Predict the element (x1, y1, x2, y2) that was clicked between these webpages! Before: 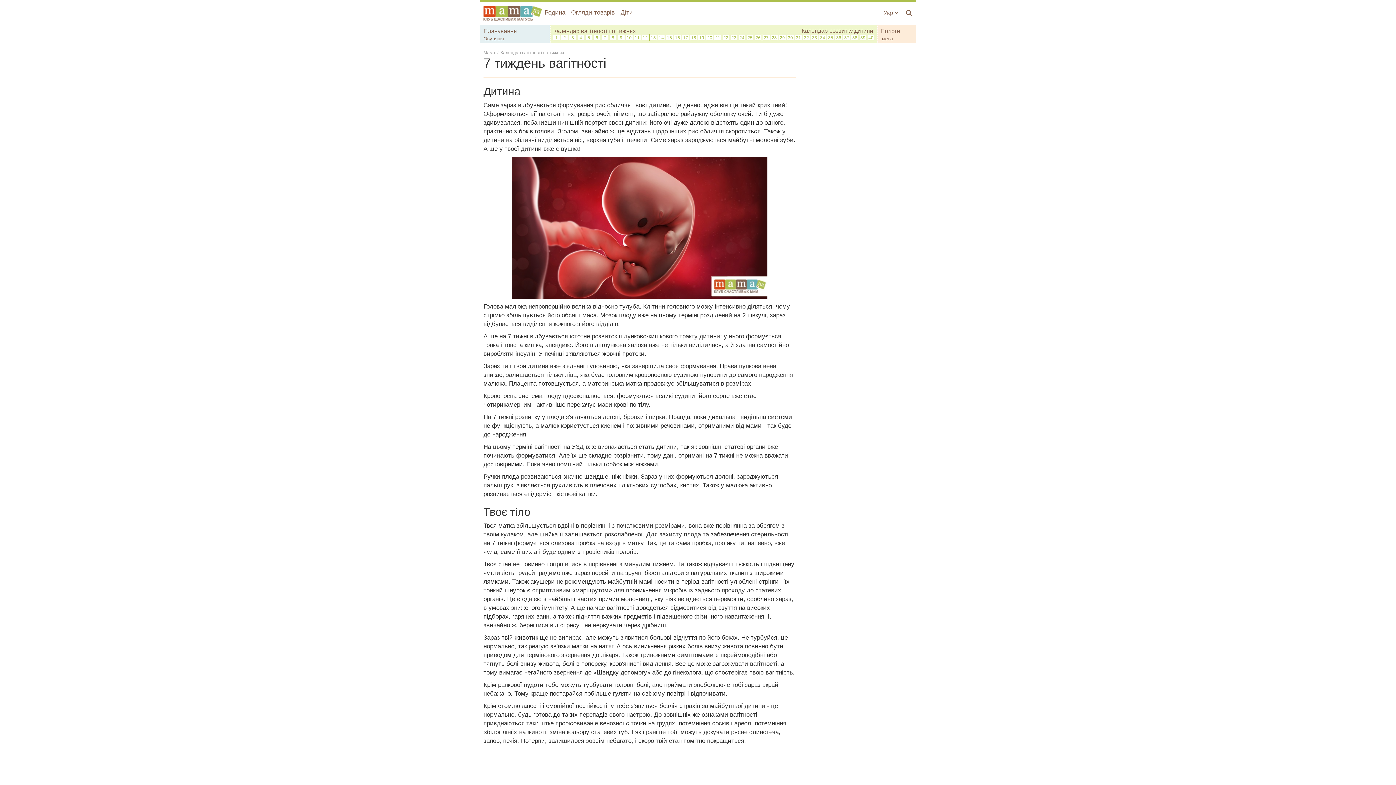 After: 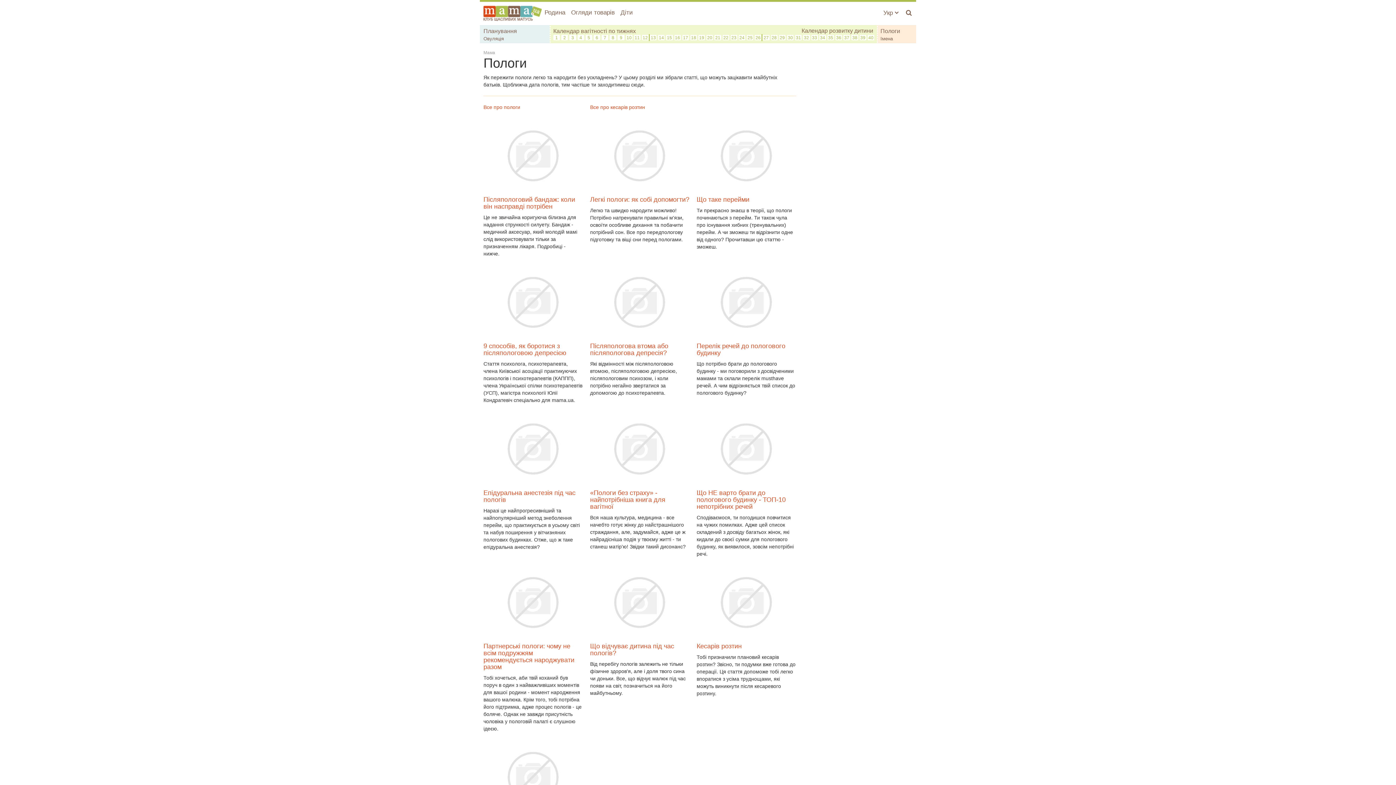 Action: label: Пологи bbox: (880, 28, 900, 34)